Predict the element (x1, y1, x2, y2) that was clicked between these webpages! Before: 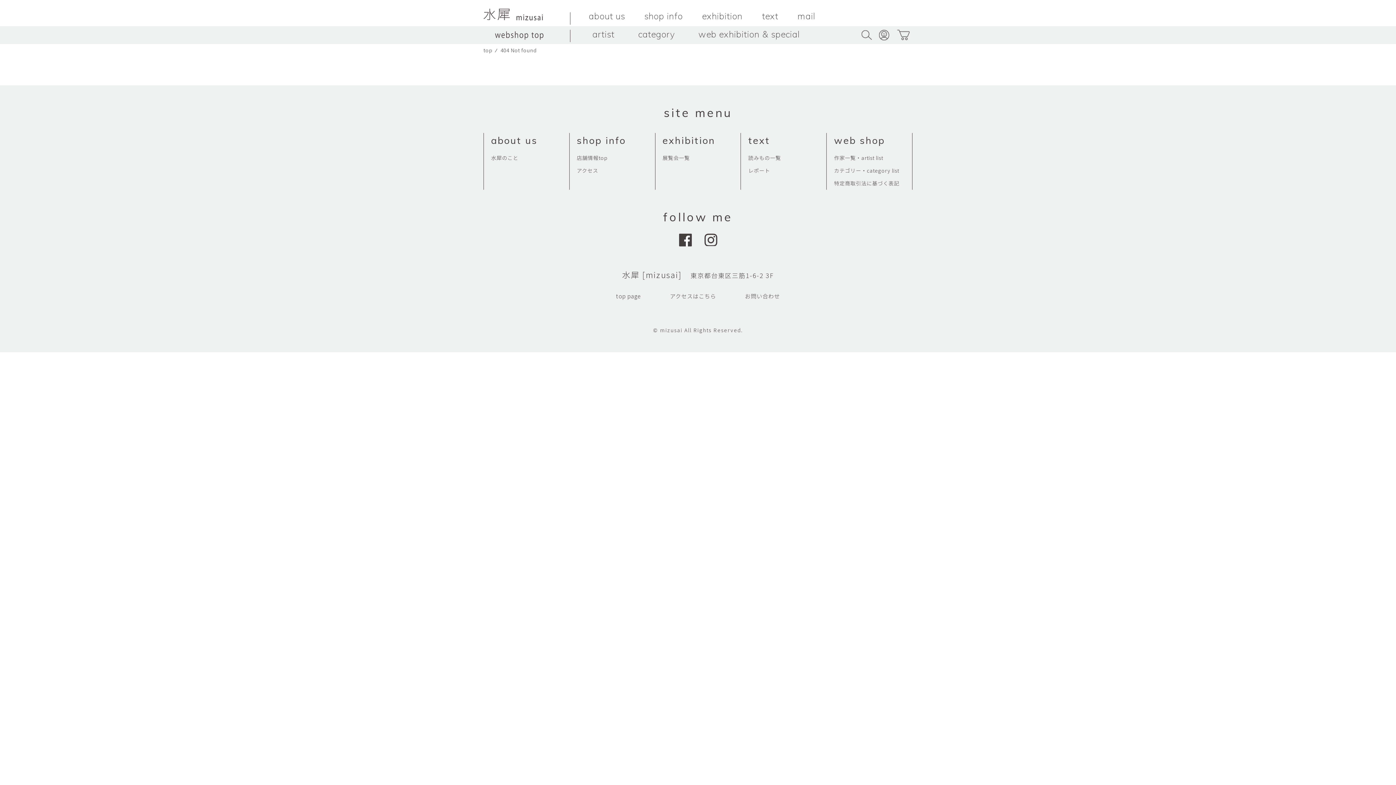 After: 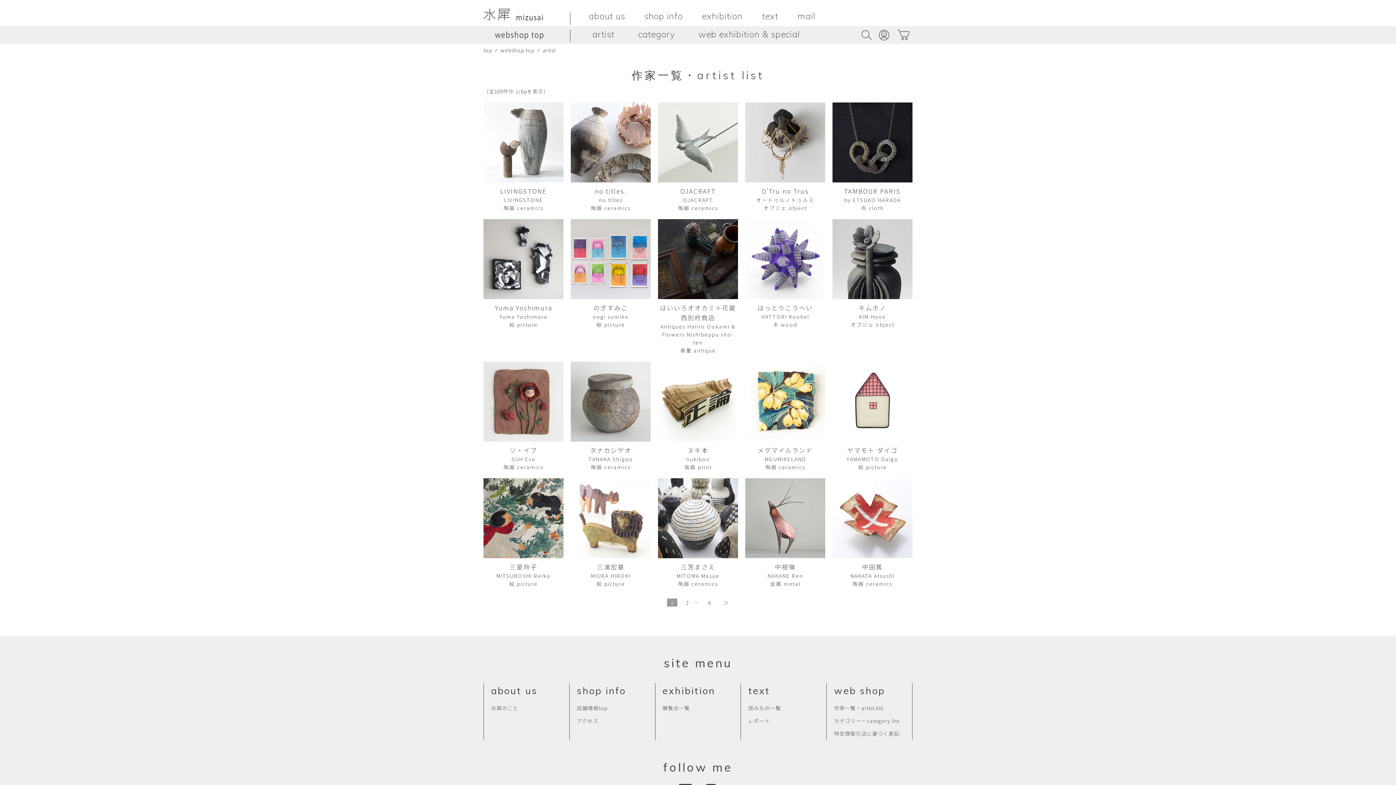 Action: label: artist bbox: (588, 26, 618, 42)